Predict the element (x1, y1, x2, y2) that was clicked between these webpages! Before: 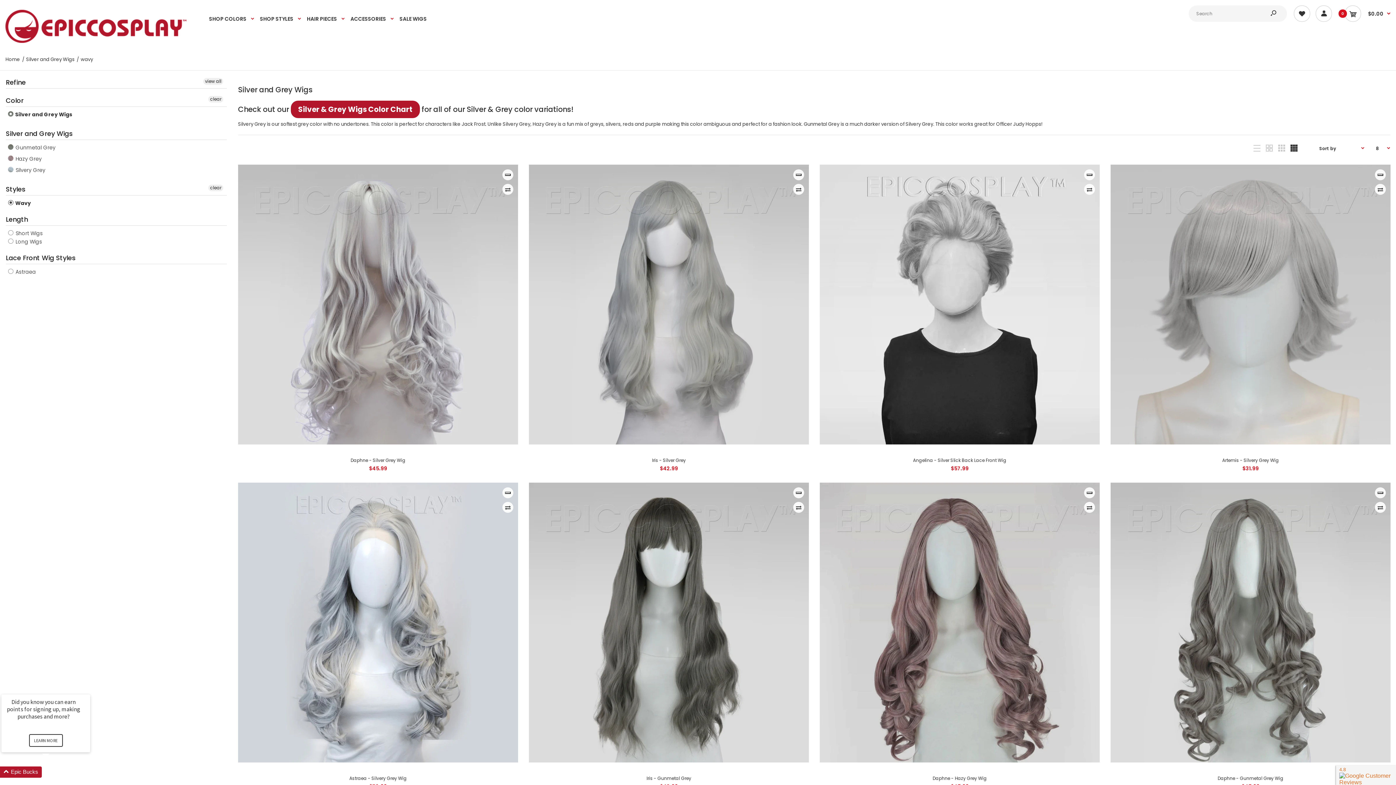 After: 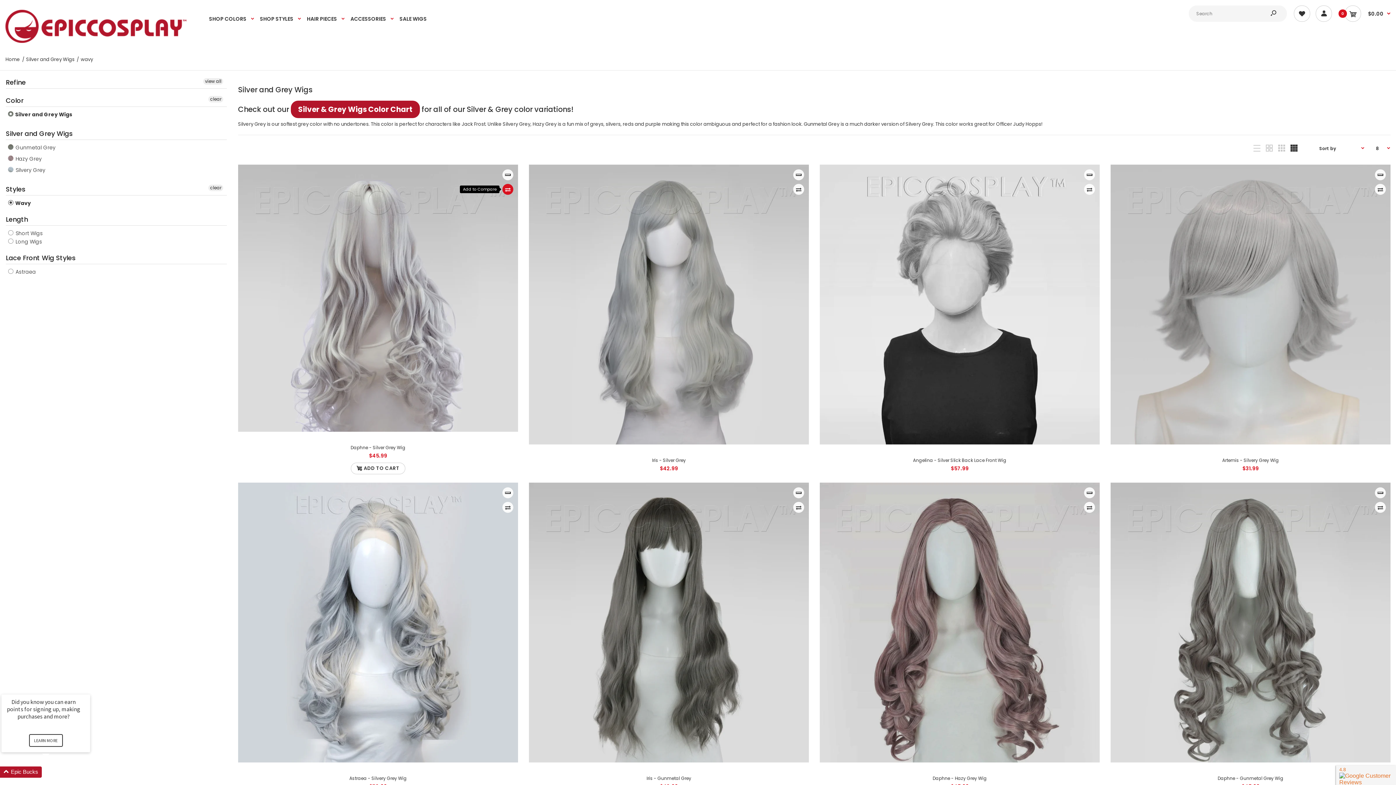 Action: bbox: (505, 185, 510, 193)